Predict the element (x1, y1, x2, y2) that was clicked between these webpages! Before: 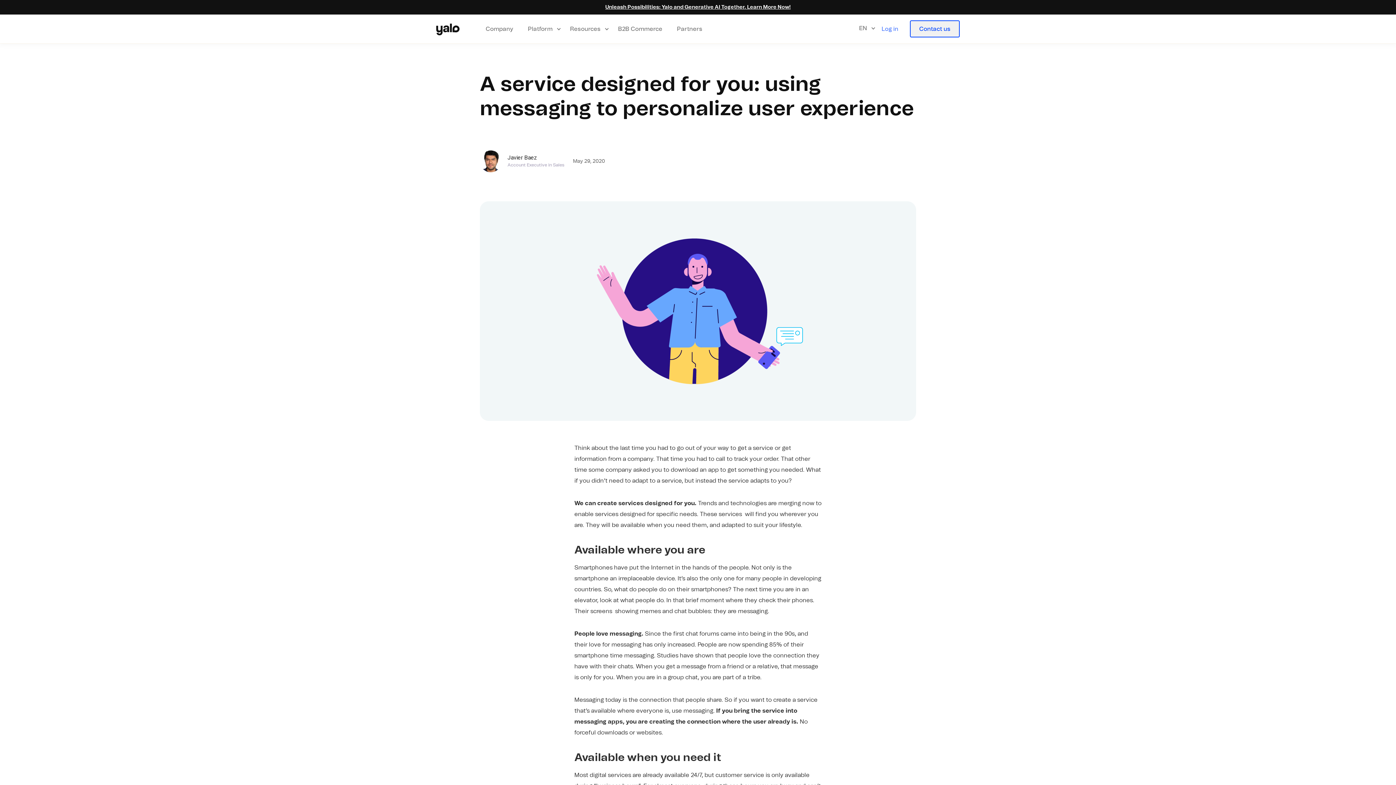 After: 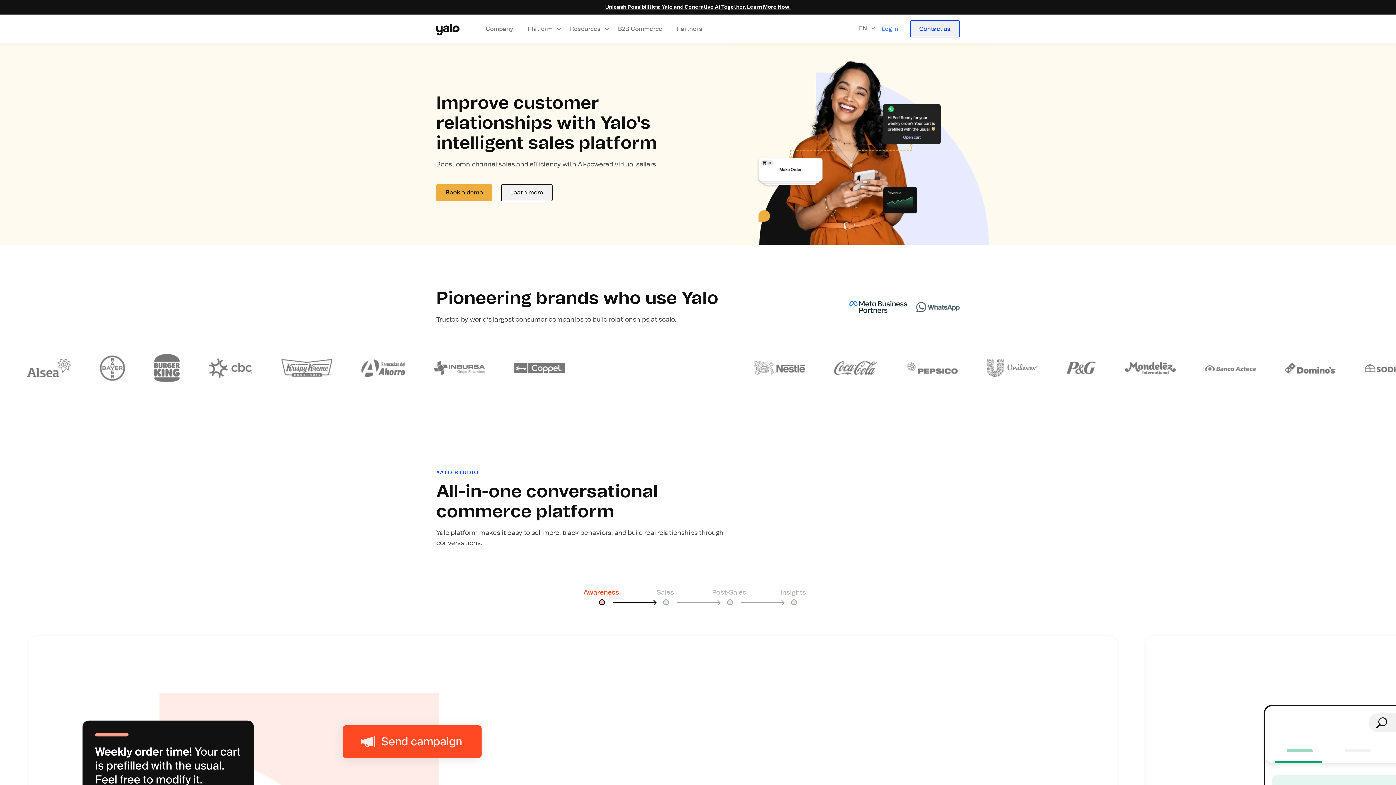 Action: bbox: (436, 23, 459, 35)